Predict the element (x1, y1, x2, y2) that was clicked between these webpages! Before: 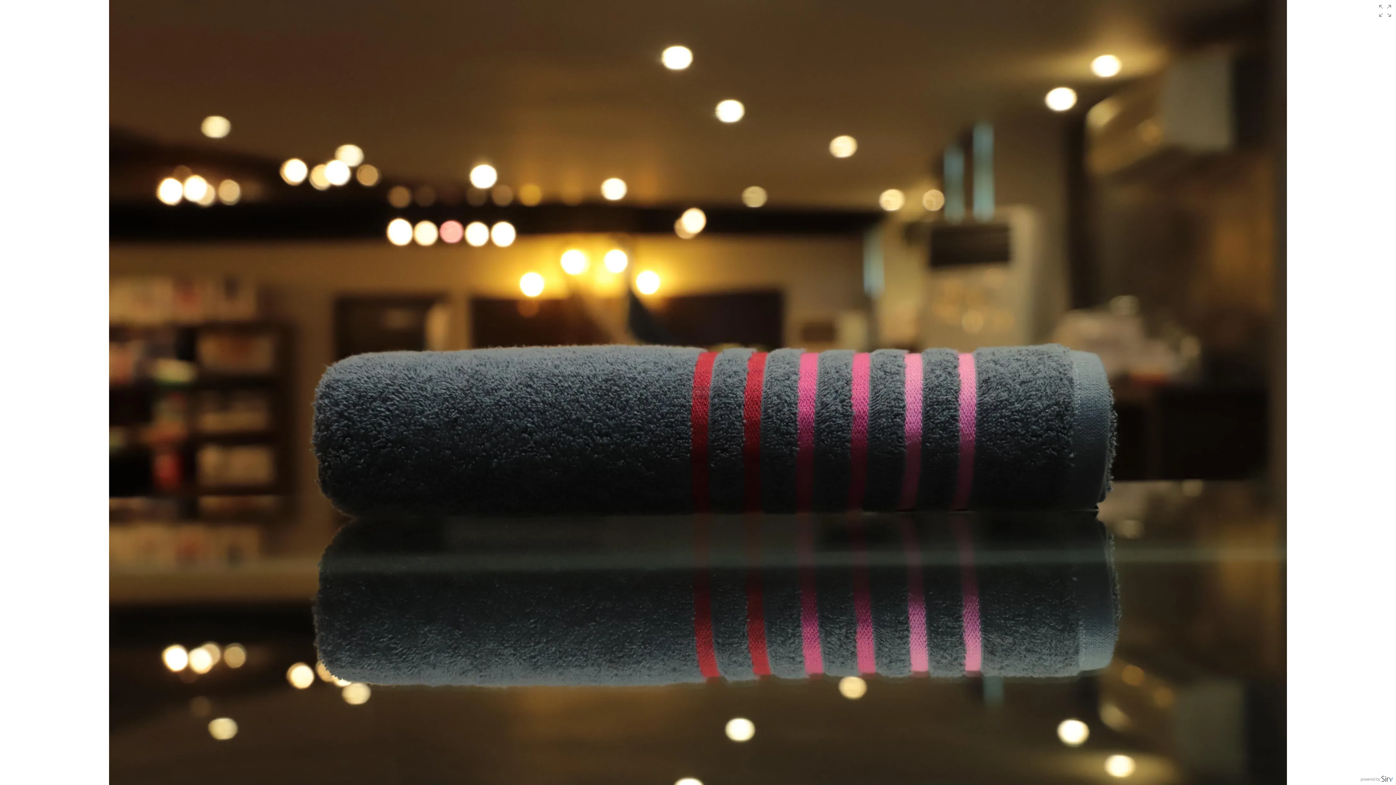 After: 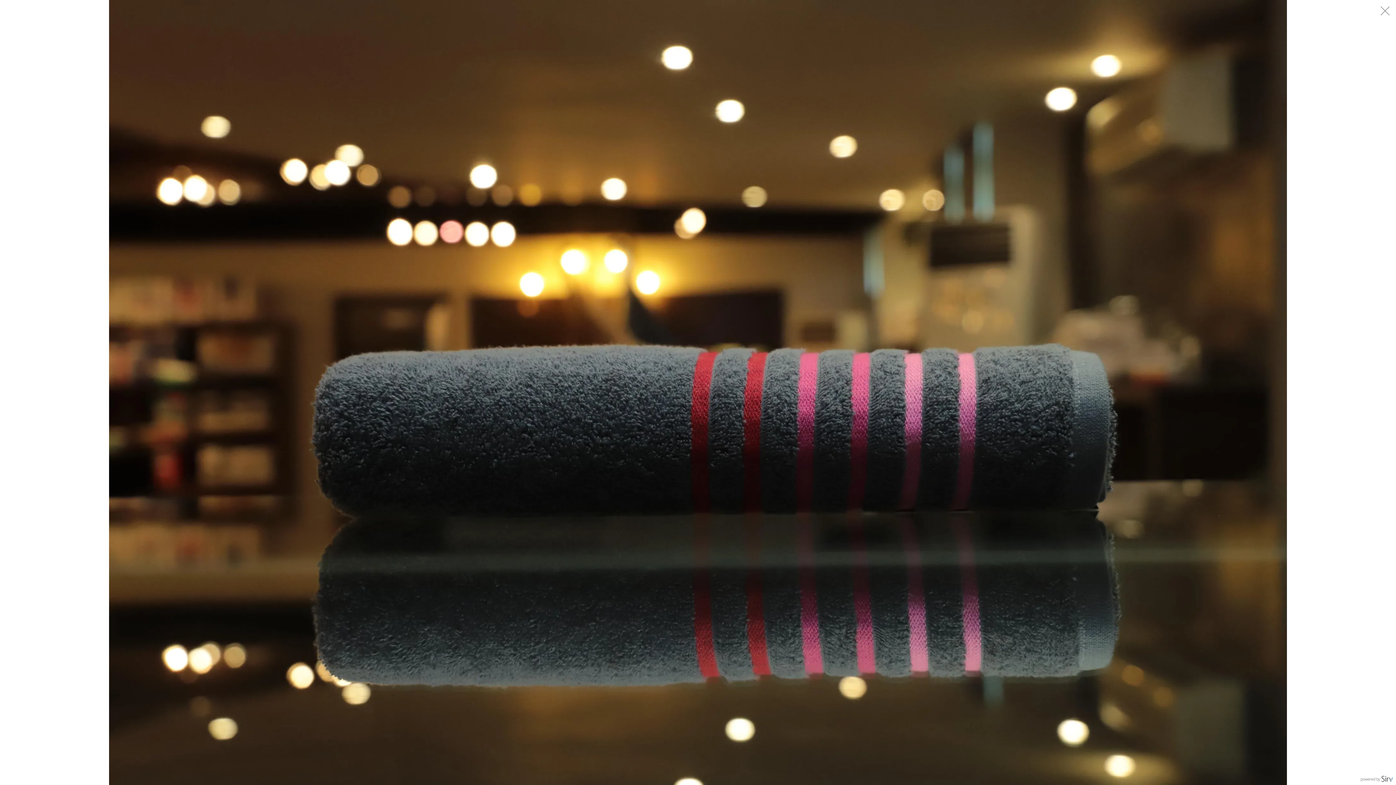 Action: label: Enter fullscreen bbox: (1374, 0, 1396, 21)